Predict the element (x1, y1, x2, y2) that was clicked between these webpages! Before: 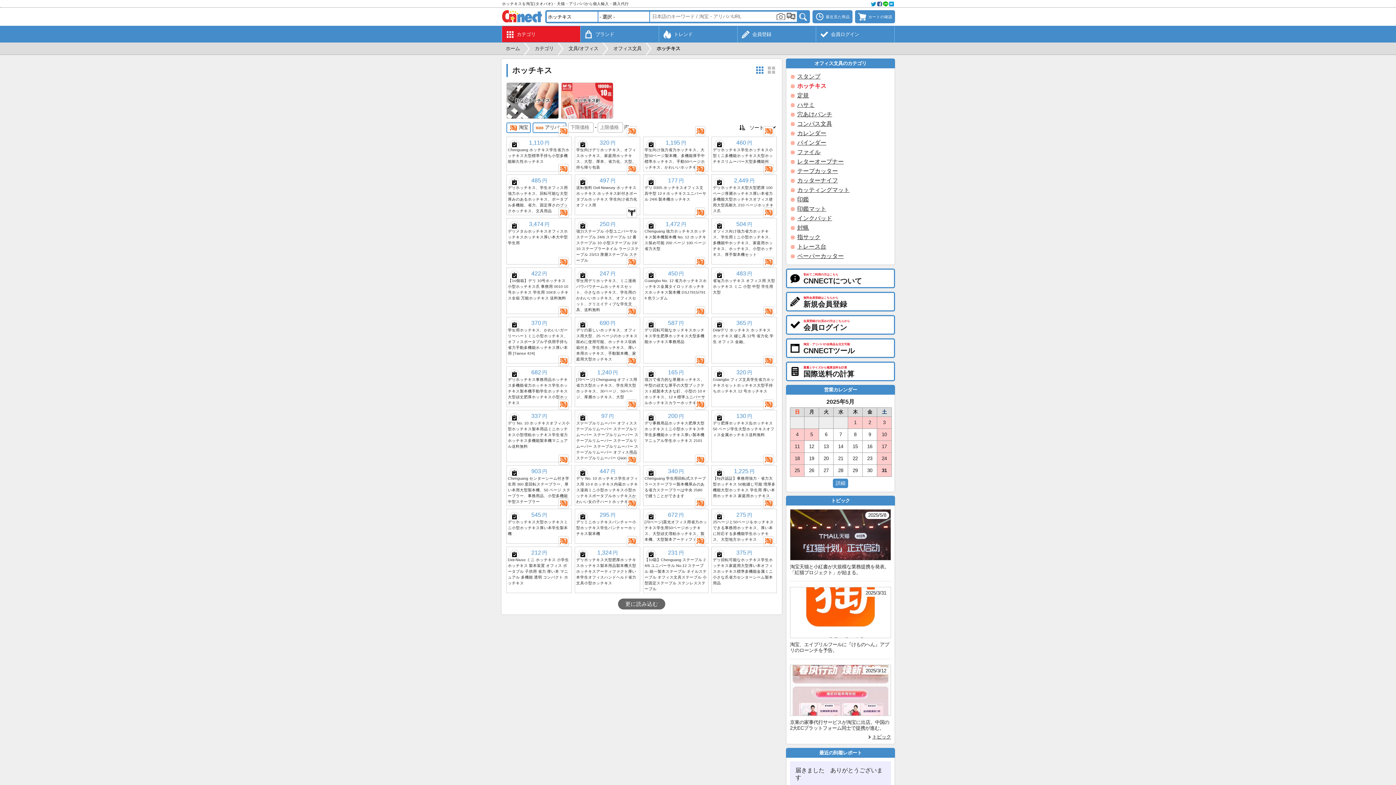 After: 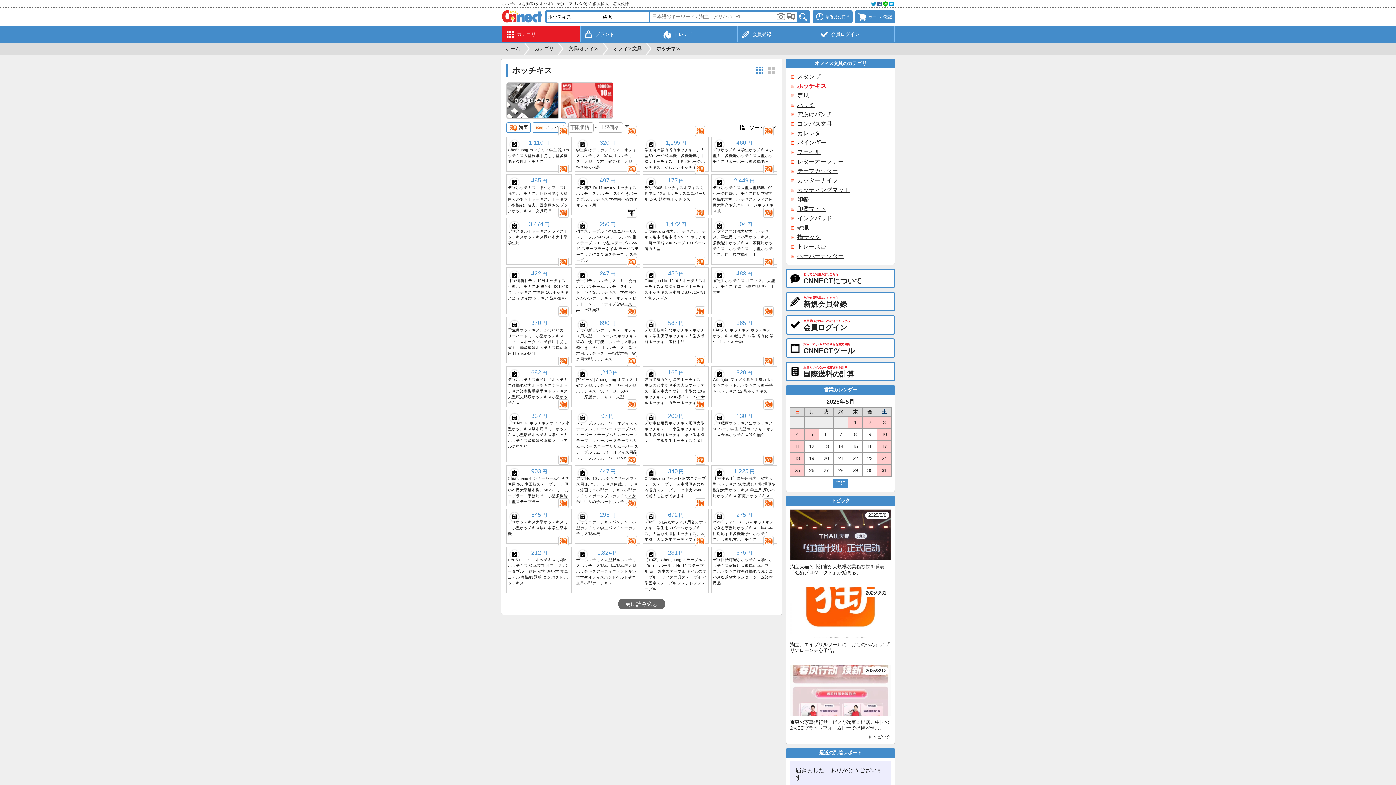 Action: bbox: (695, 207, 705, 217)